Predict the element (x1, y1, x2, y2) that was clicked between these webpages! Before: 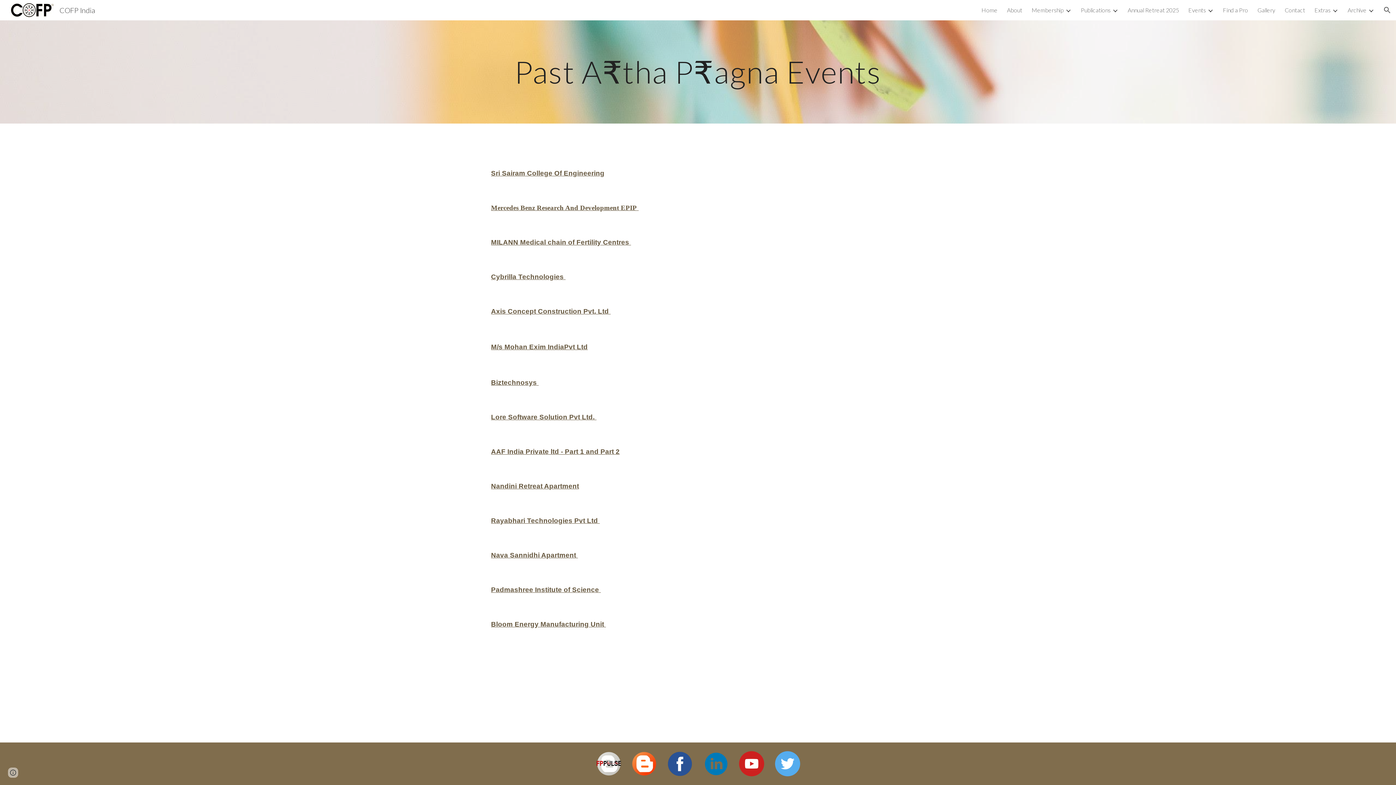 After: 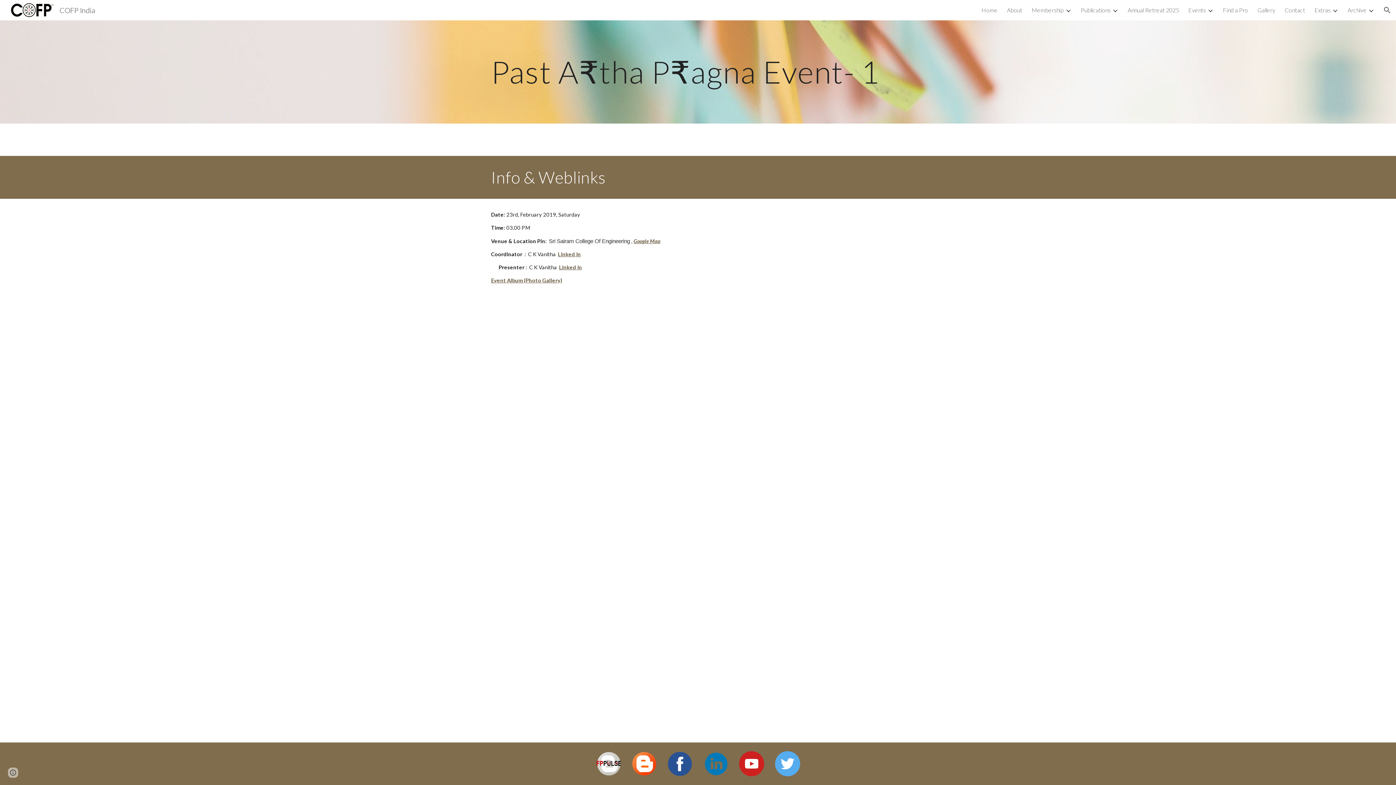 Action: bbox: (506, 169, 525, 177) label: airam